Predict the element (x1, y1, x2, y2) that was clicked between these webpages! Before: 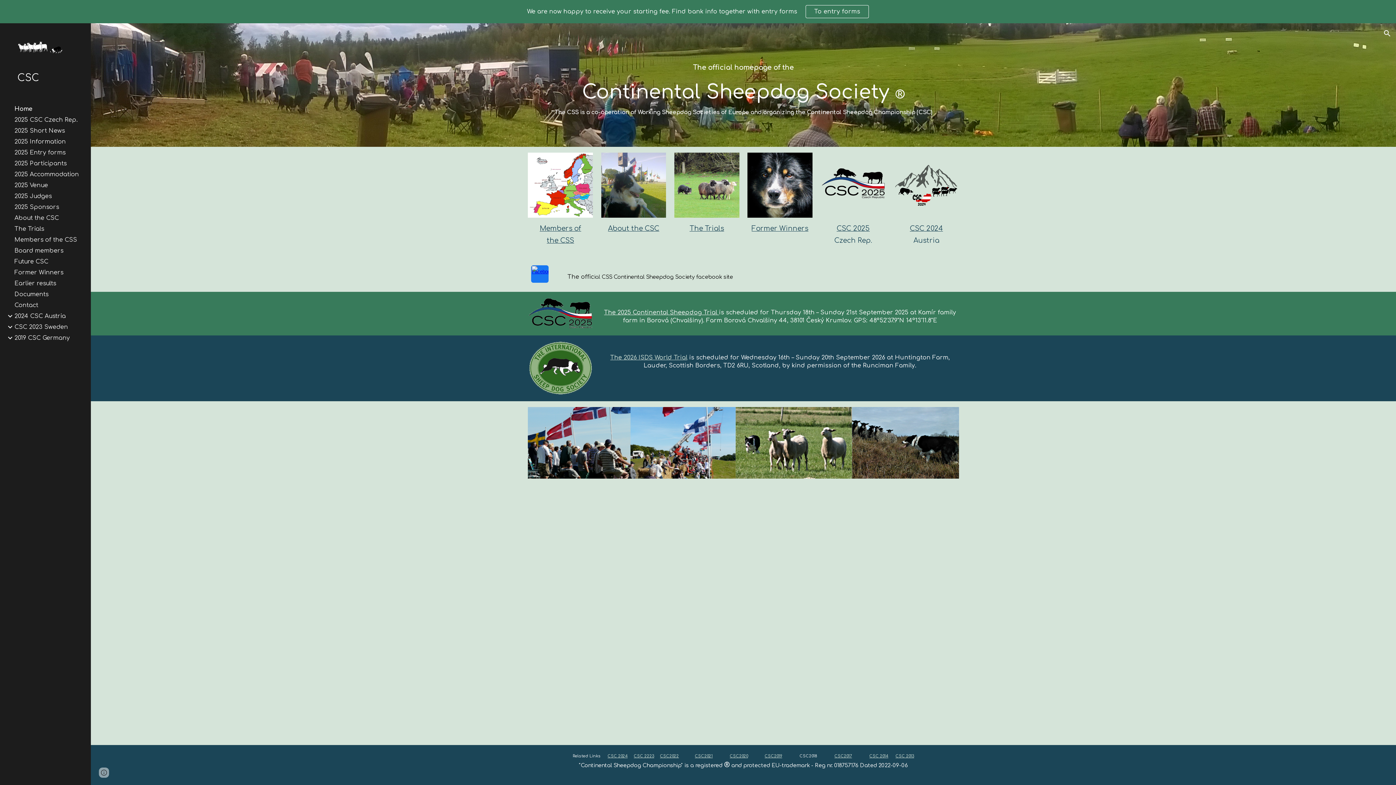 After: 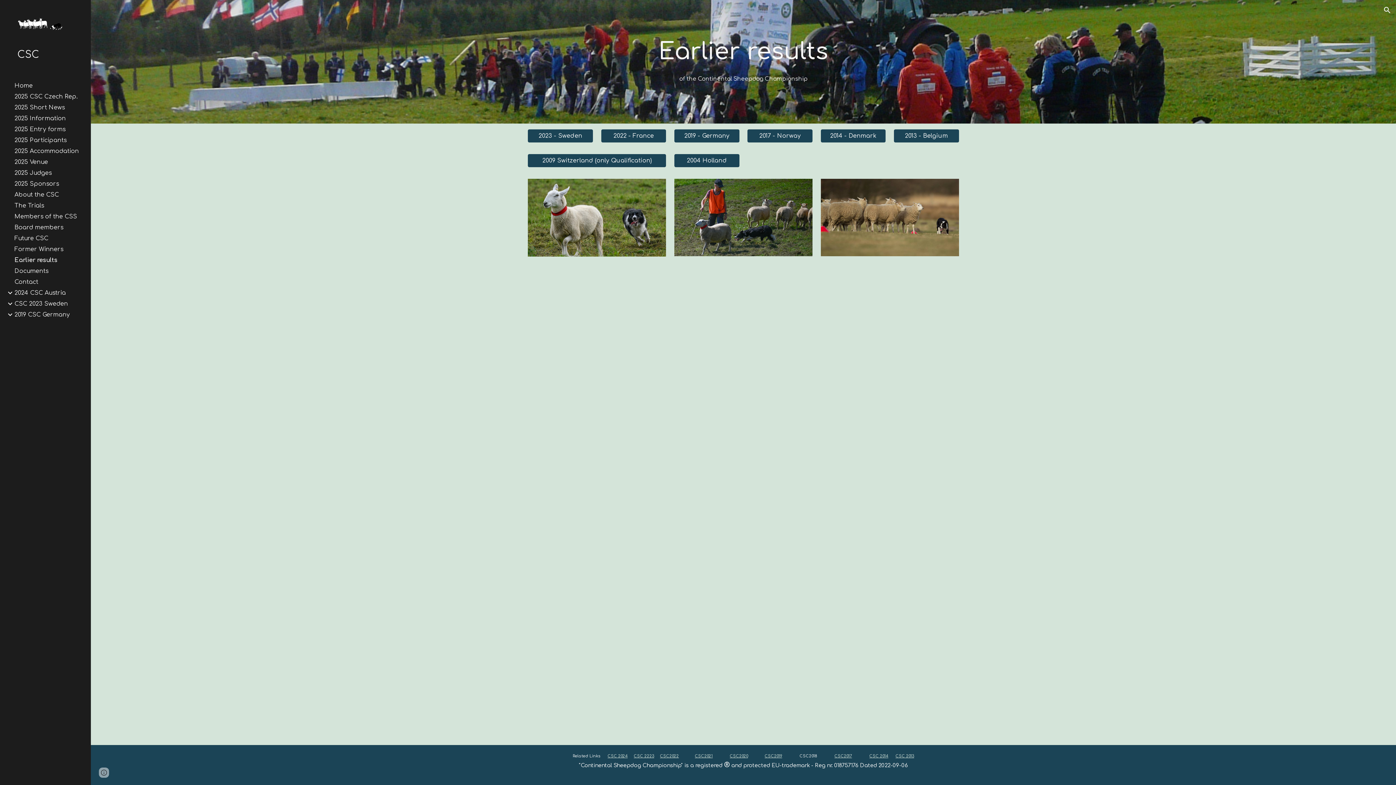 Action: label: Earlier results bbox: (13, 280, 86, 286)